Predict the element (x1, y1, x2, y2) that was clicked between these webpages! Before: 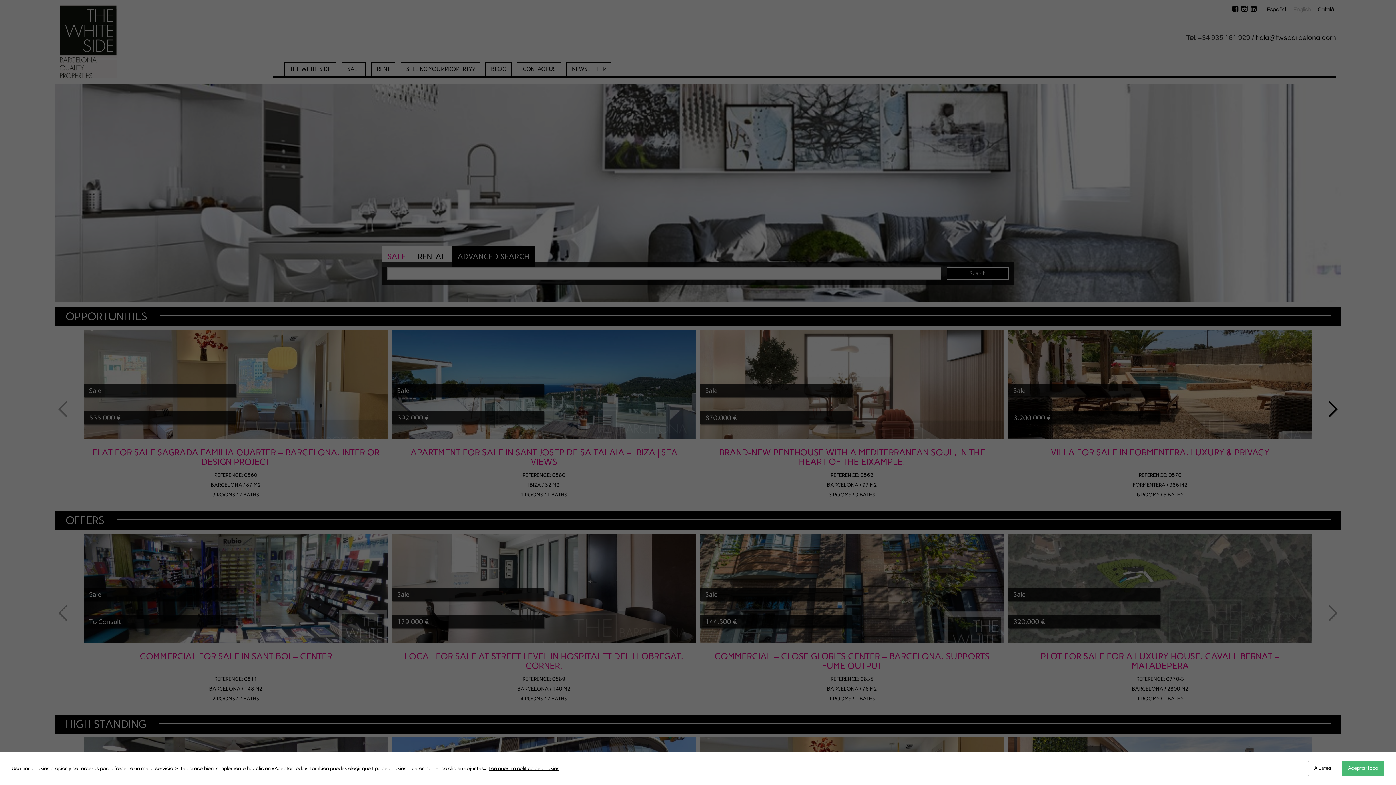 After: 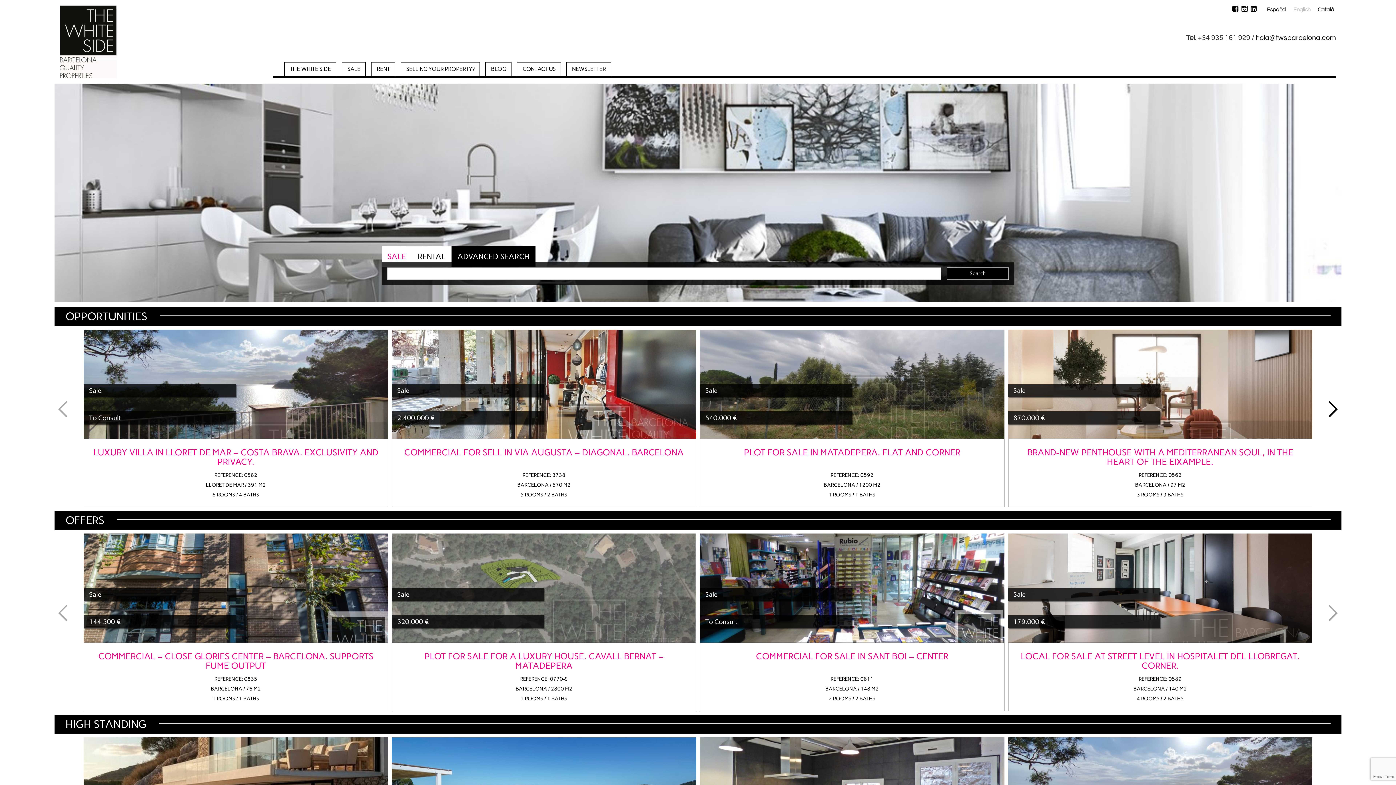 Action: bbox: (1342, 761, 1384, 776) label: Aceptar todo